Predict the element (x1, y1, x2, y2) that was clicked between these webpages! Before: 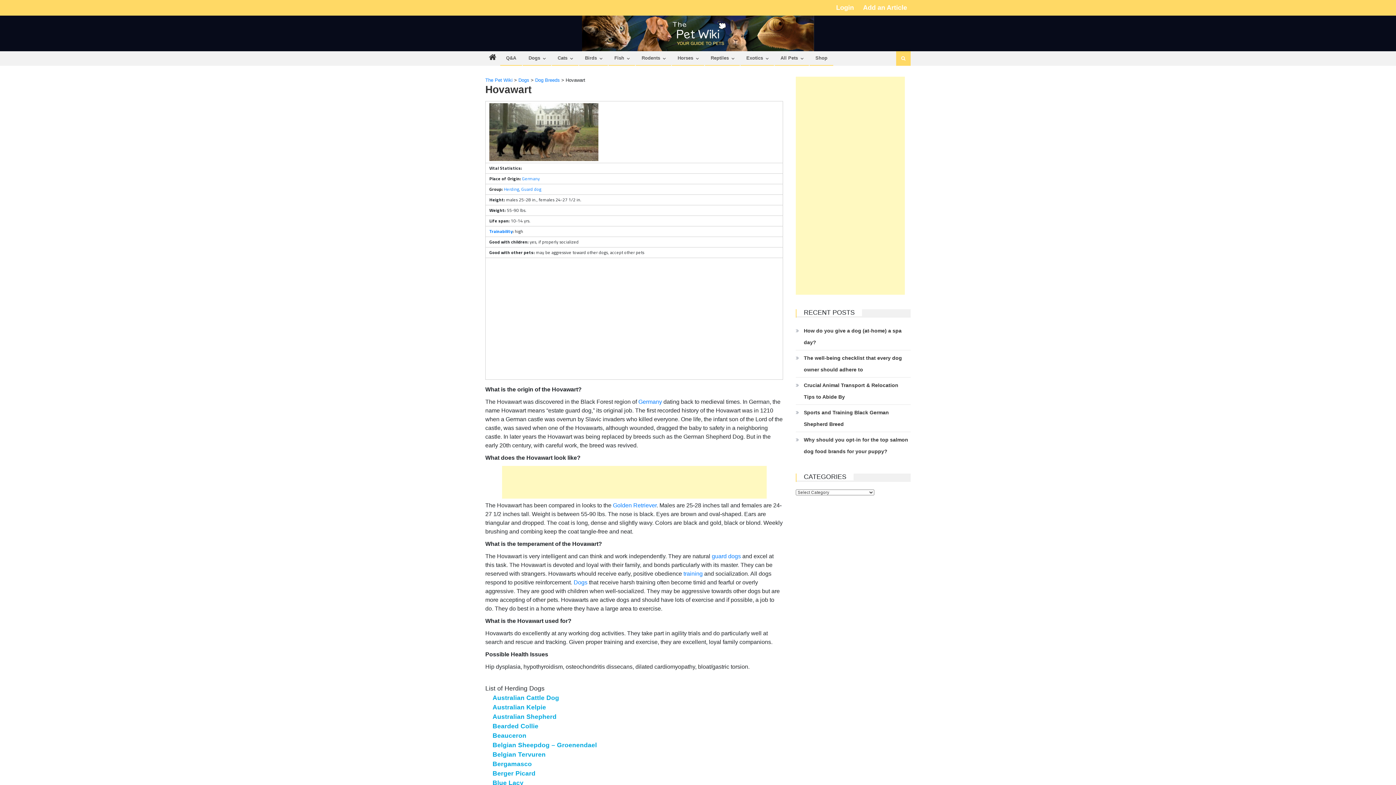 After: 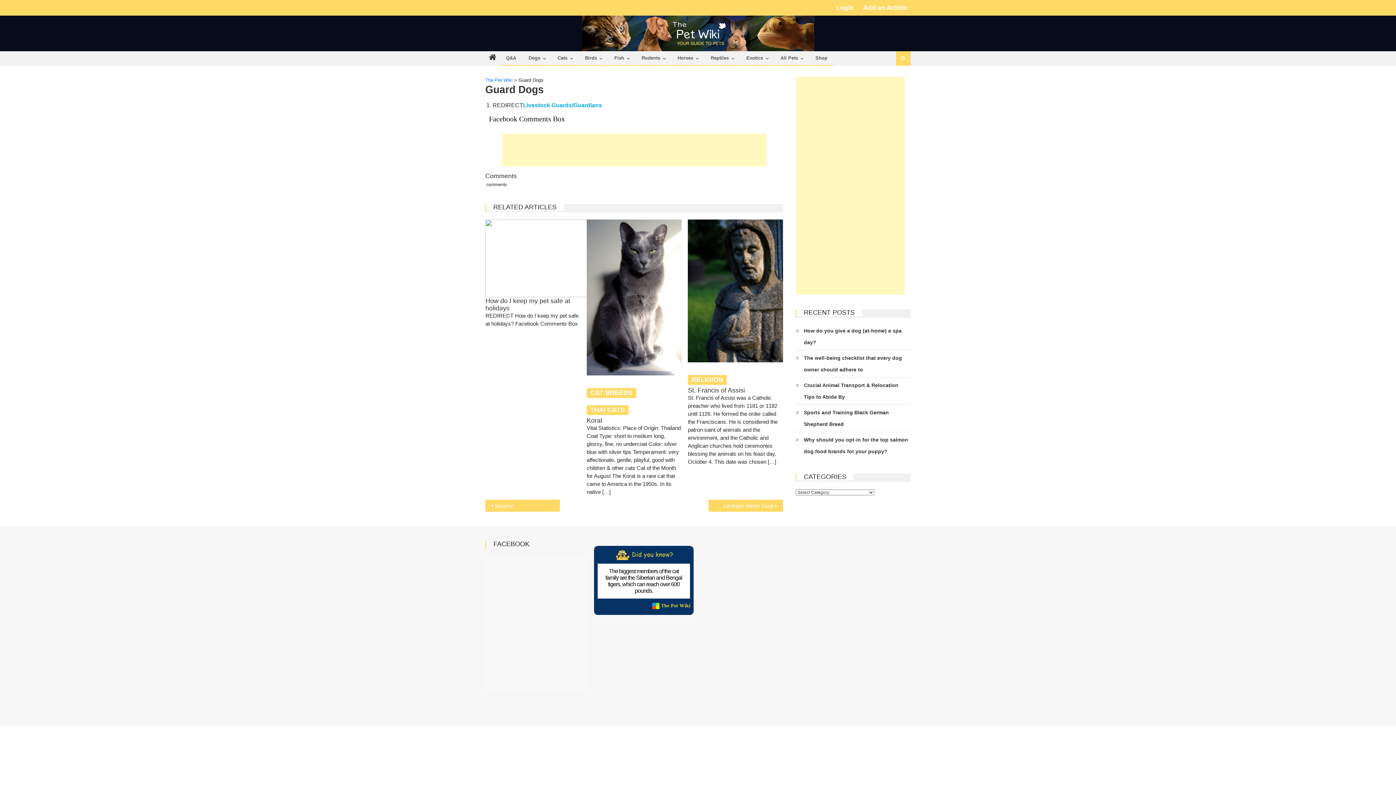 Action: label: guard dogs bbox: (712, 553, 741, 559)